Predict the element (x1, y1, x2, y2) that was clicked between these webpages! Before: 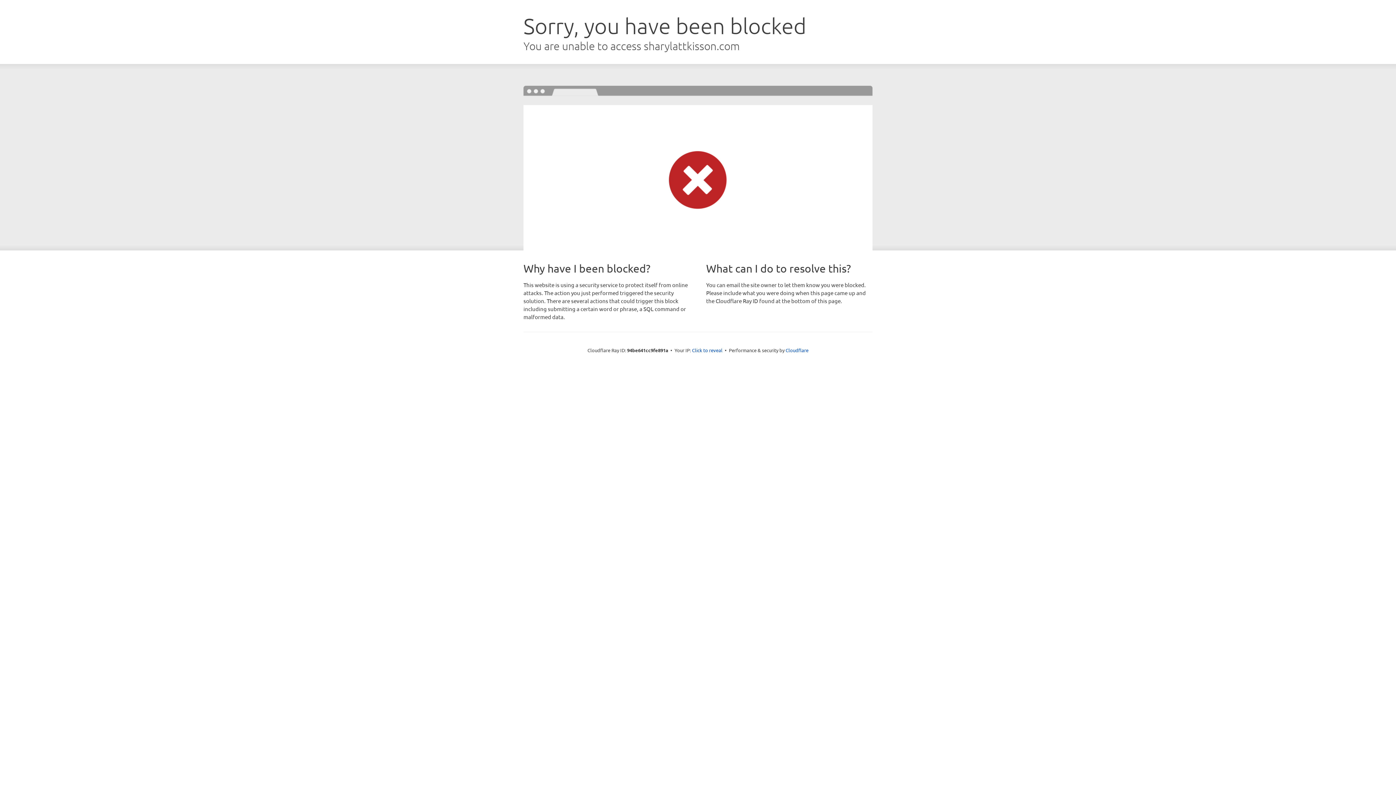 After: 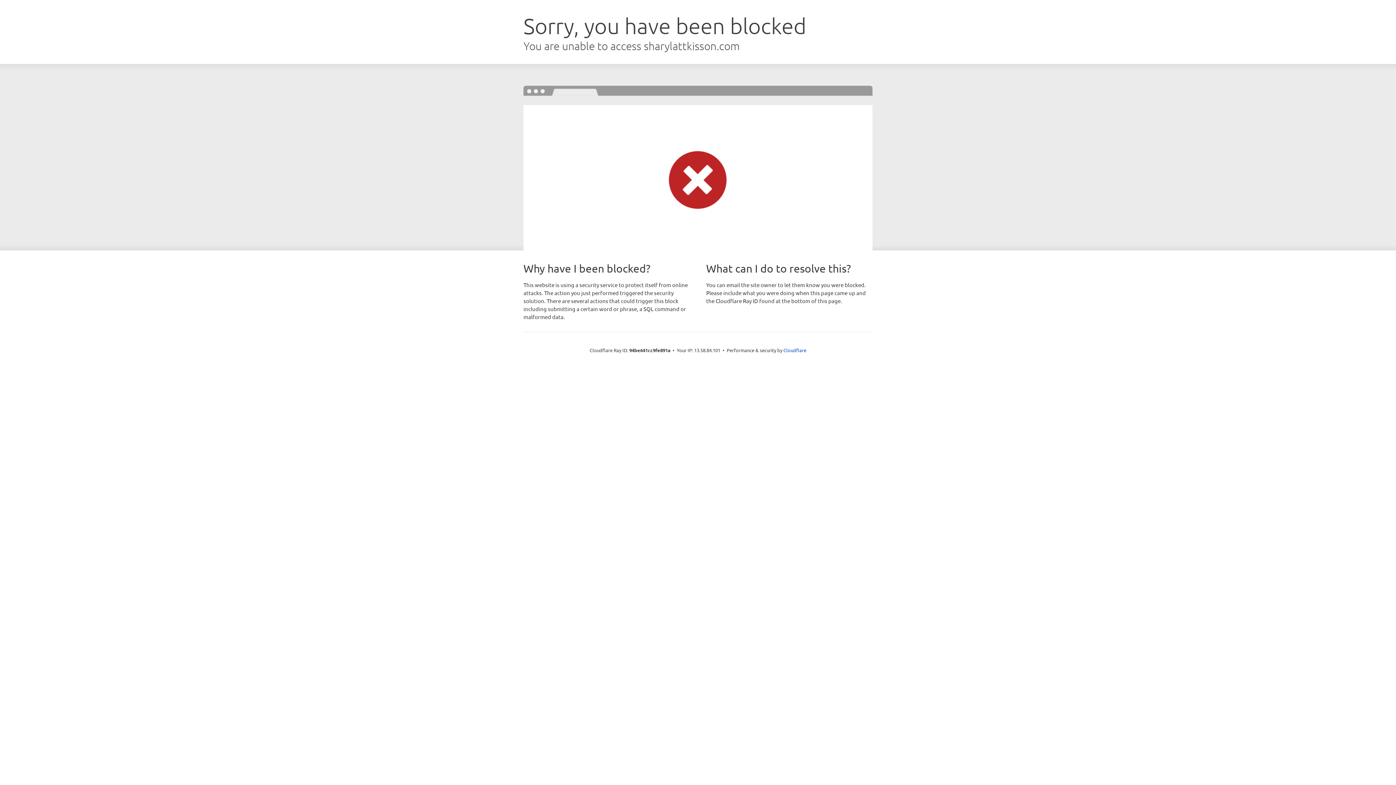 Action: label: Click to reveal bbox: (692, 346, 722, 353)